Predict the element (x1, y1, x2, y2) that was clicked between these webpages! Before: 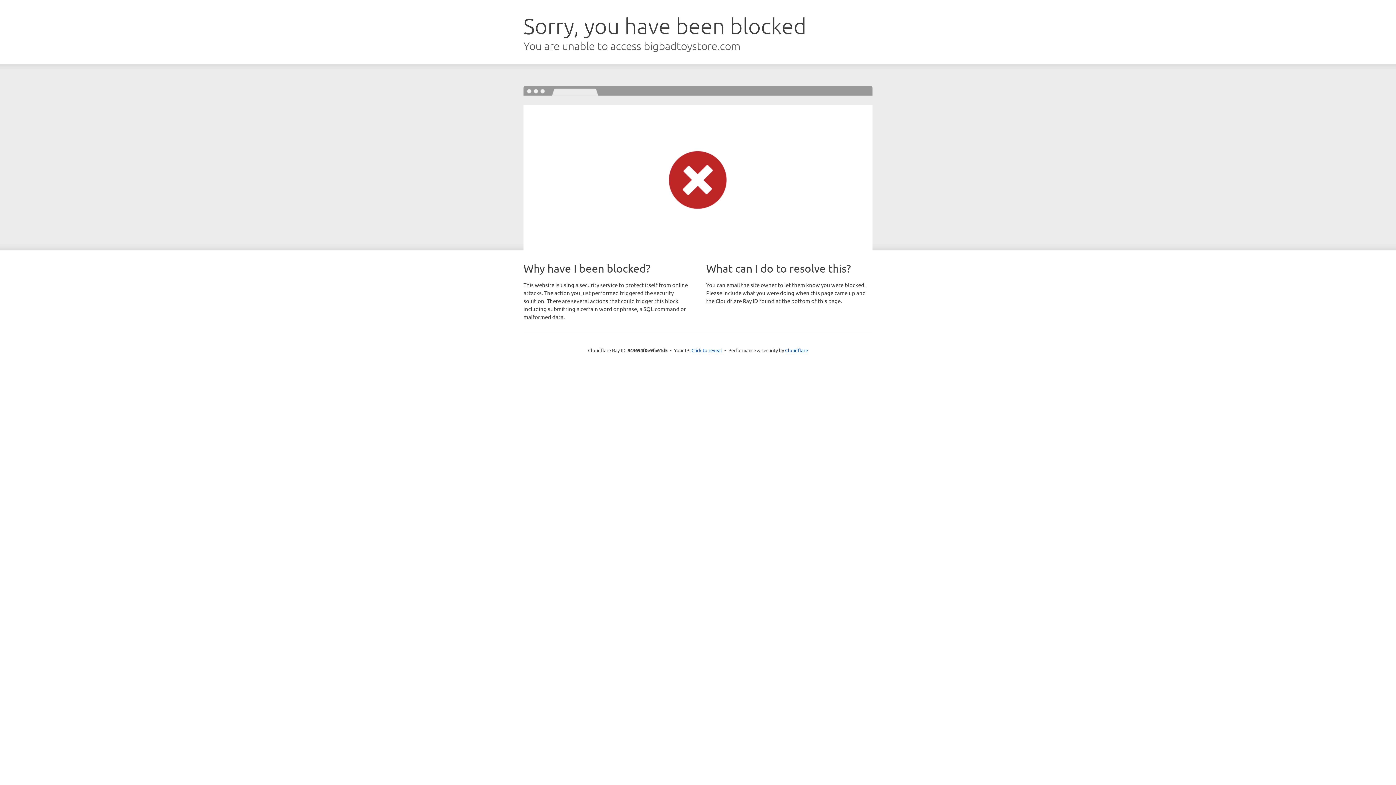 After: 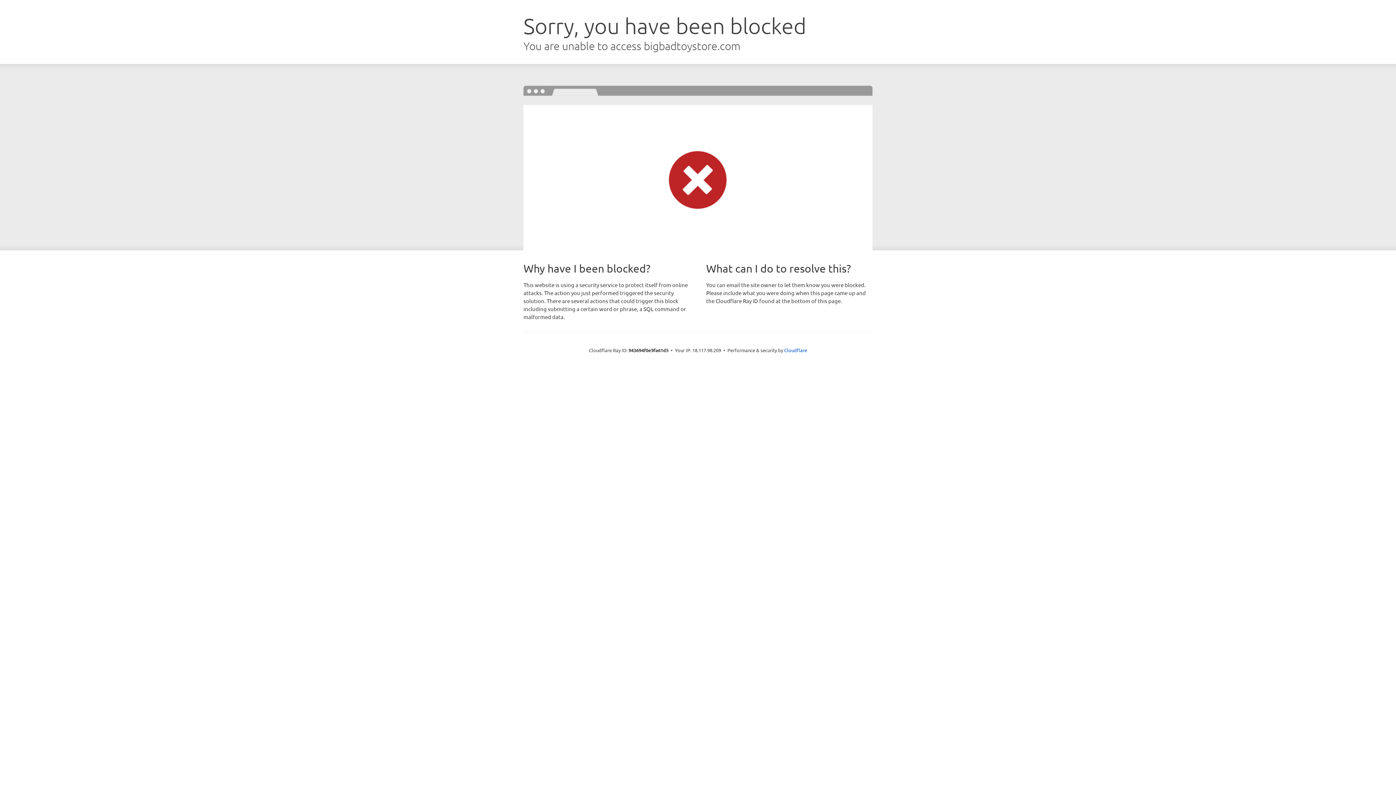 Action: bbox: (691, 346, 722, 353) label: Click to reveal